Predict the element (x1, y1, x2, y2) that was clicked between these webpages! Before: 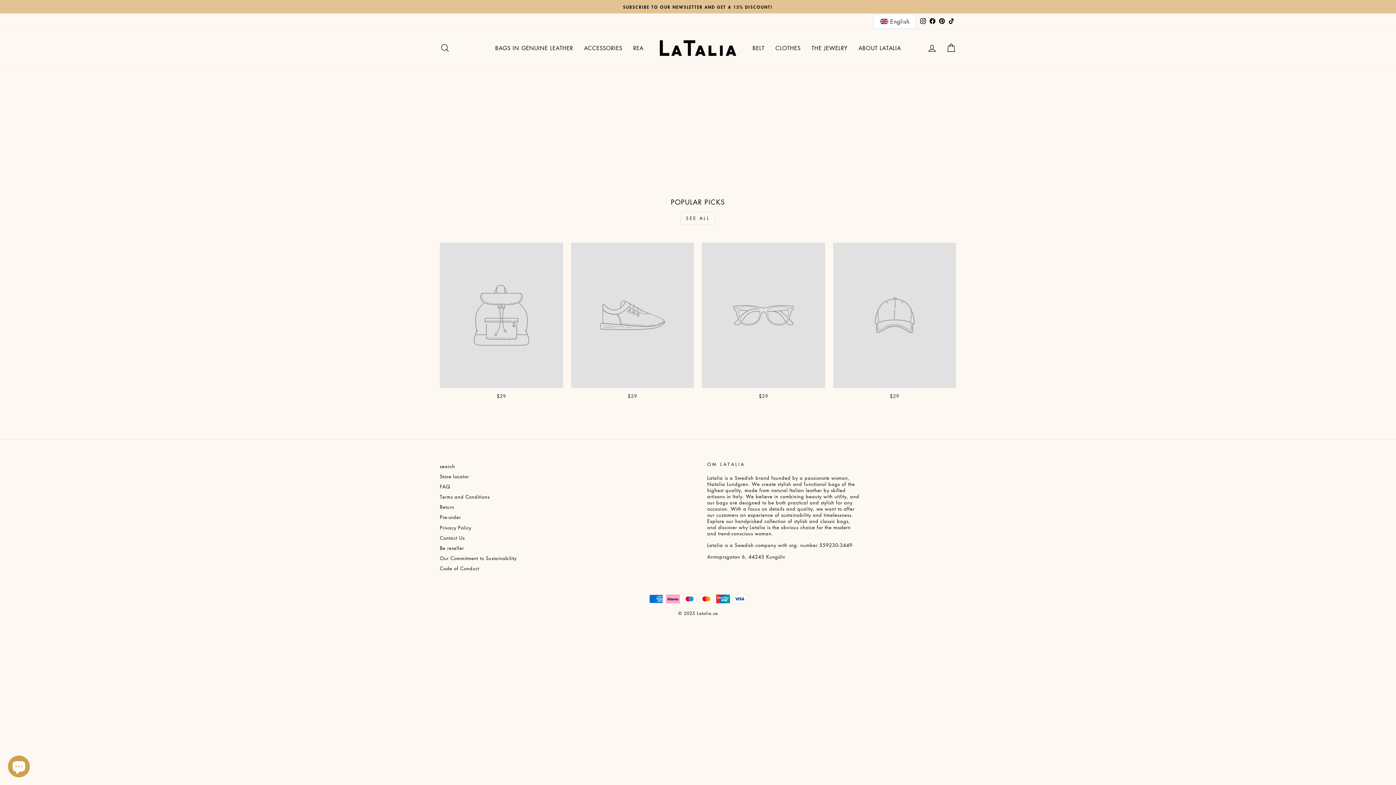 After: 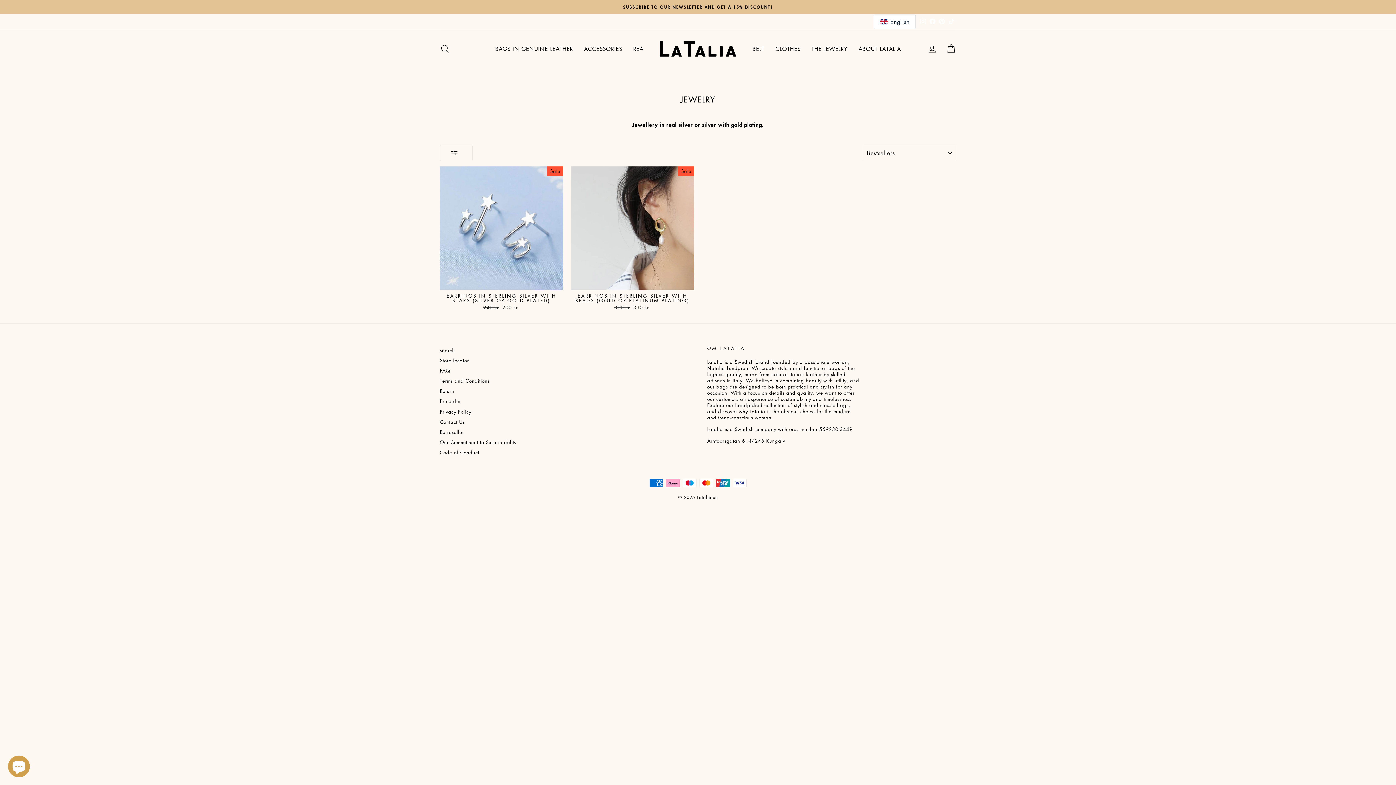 Action: label: THE JEWELRY bbox: (806, 41, 853, 54)